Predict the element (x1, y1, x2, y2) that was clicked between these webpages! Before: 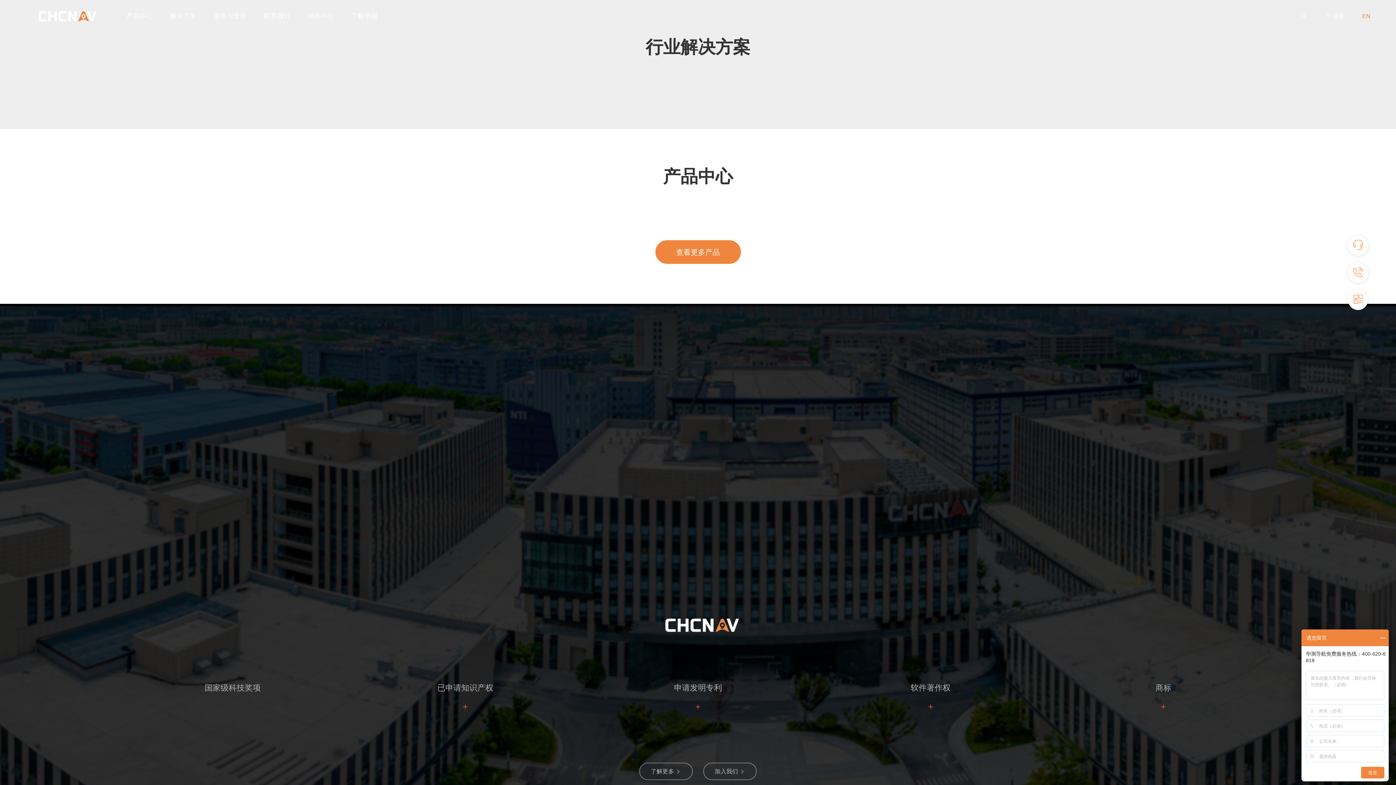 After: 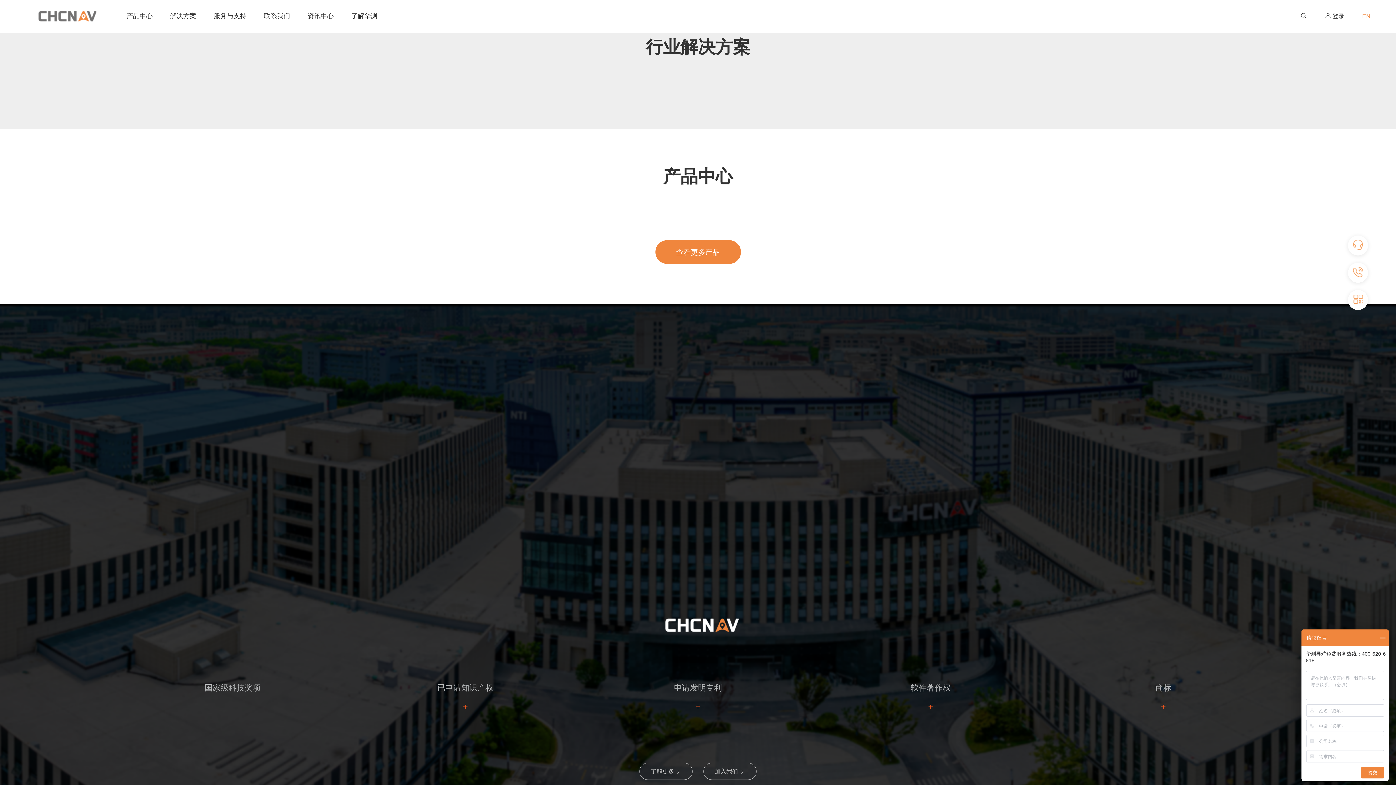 Action: bbox: (36, 10, 98, 21)